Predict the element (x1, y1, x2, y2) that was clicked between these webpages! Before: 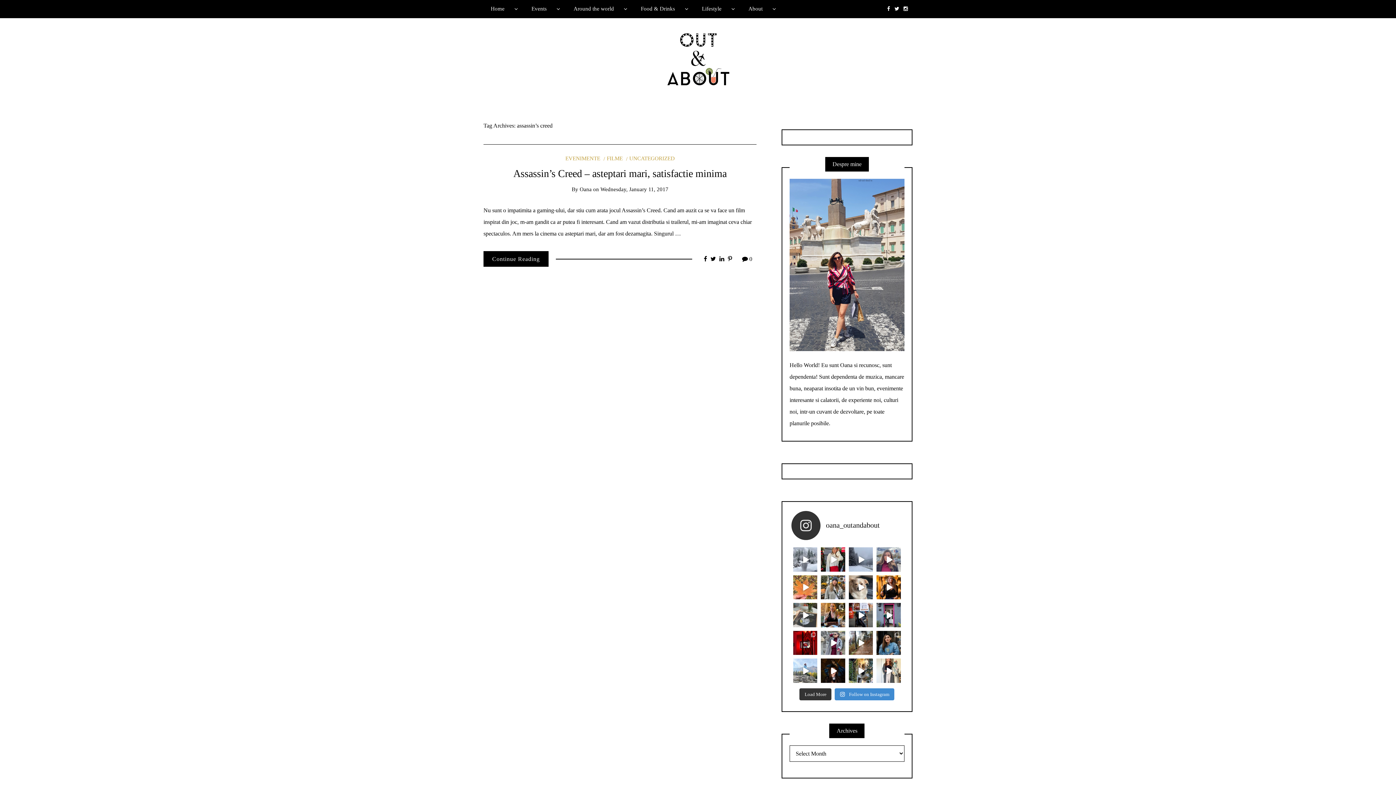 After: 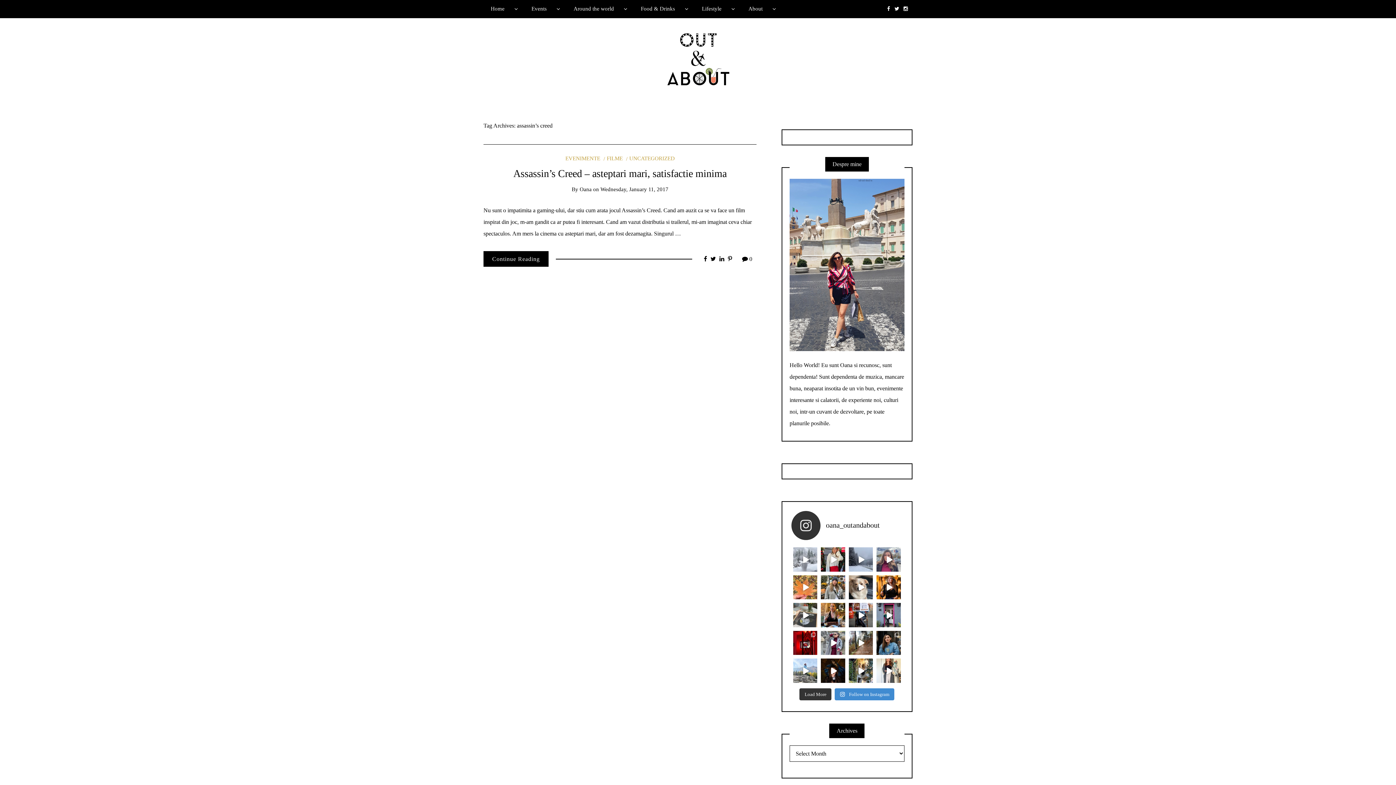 Action: label: Who else is dreaming of a white Christmas?❄️ . bbox: (793, 547, 817, 571)